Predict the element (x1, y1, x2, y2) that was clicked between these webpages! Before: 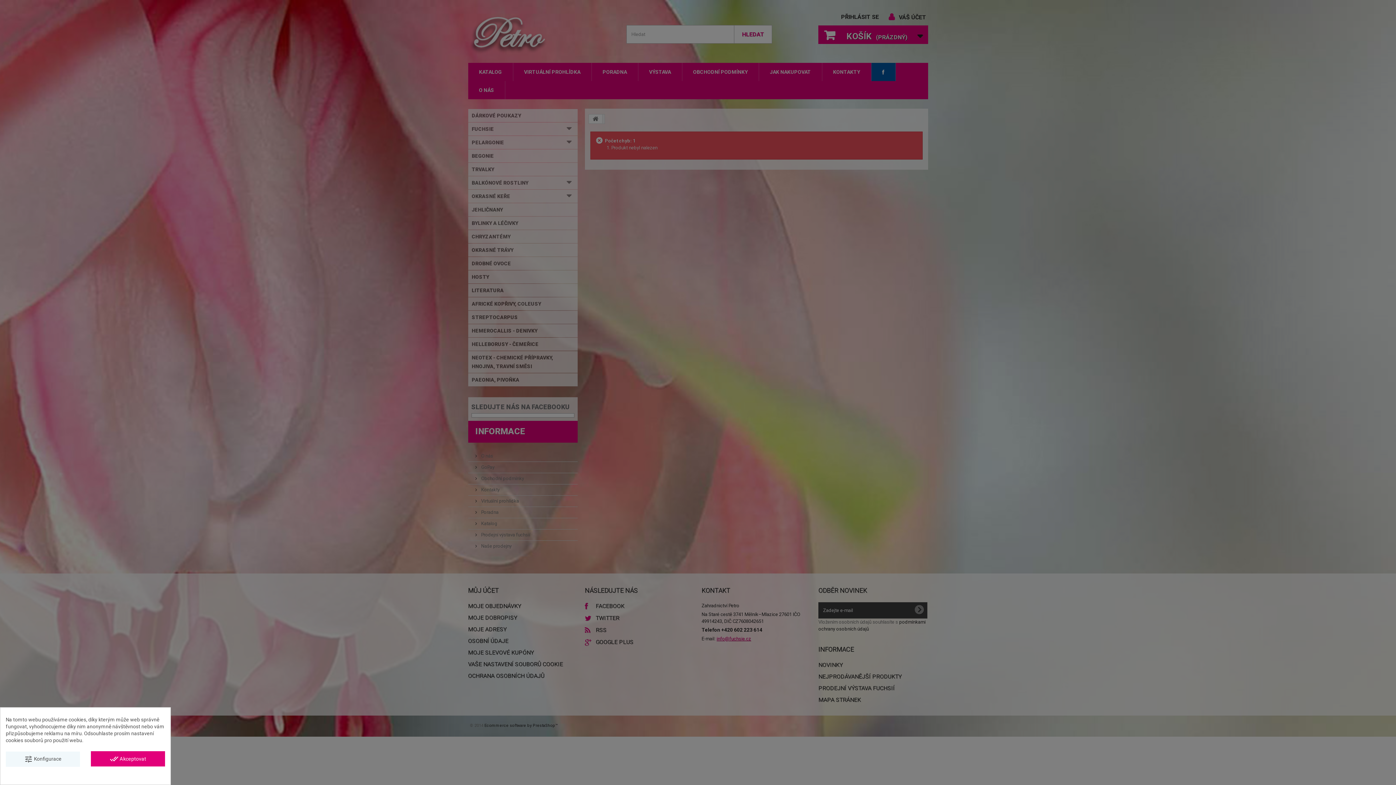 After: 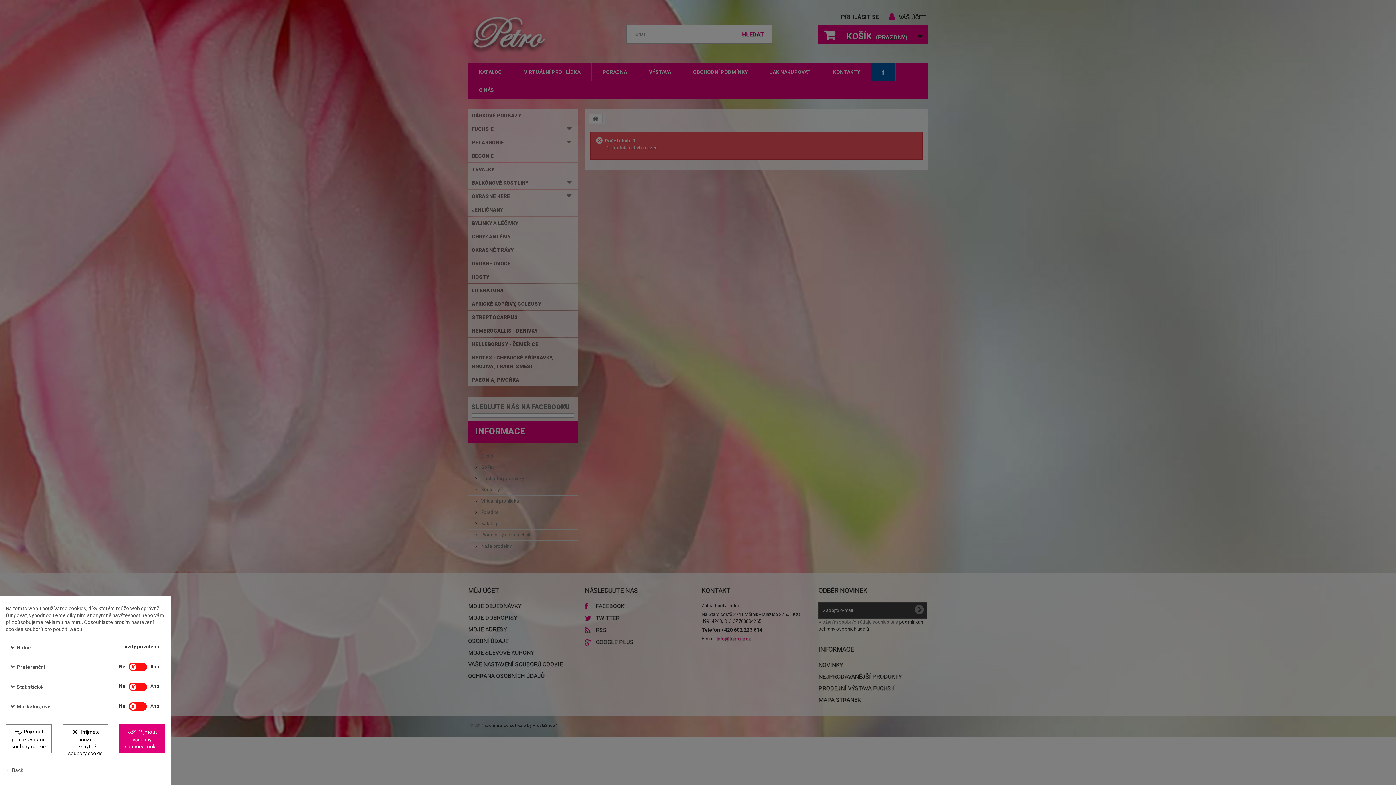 Action: bbox: (5, 752, 80, 767) label: tune Konfigurace